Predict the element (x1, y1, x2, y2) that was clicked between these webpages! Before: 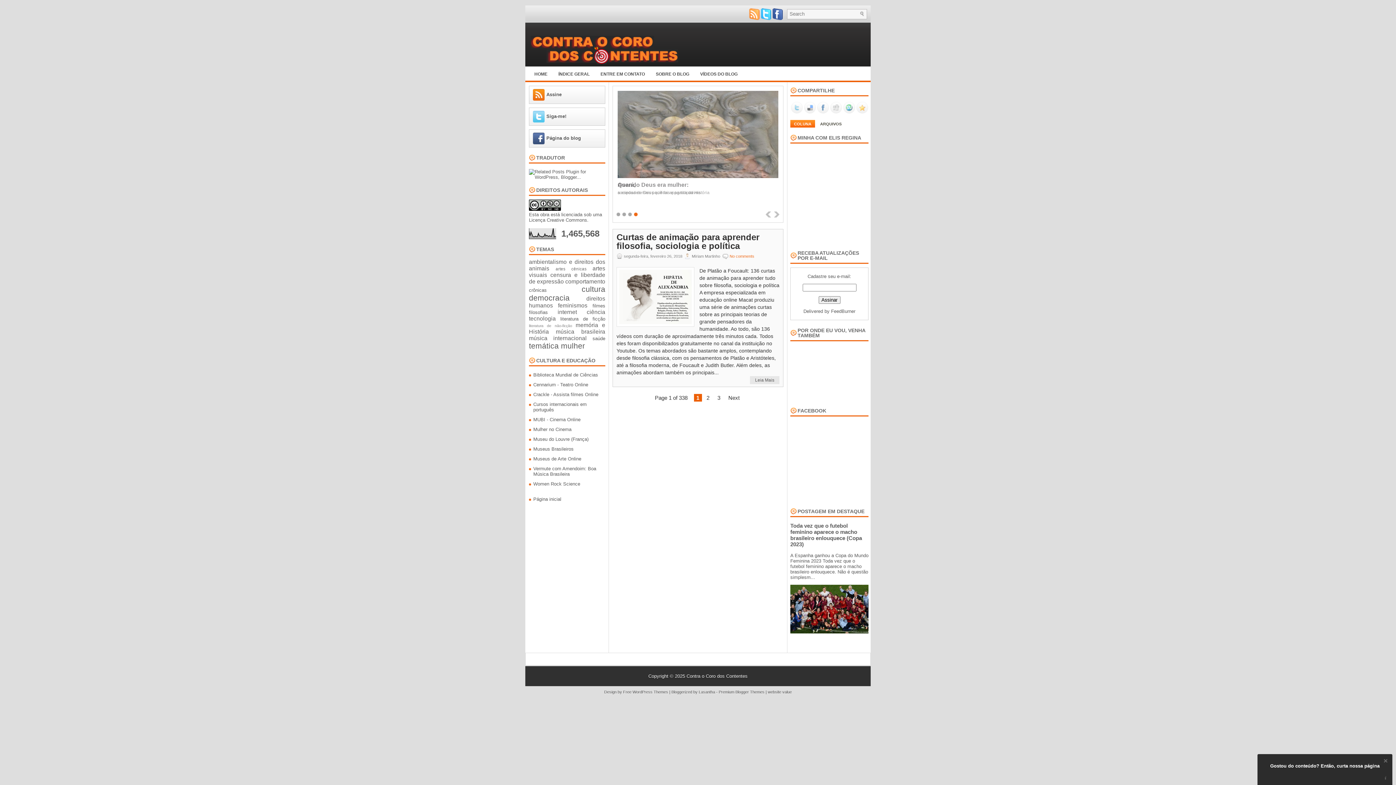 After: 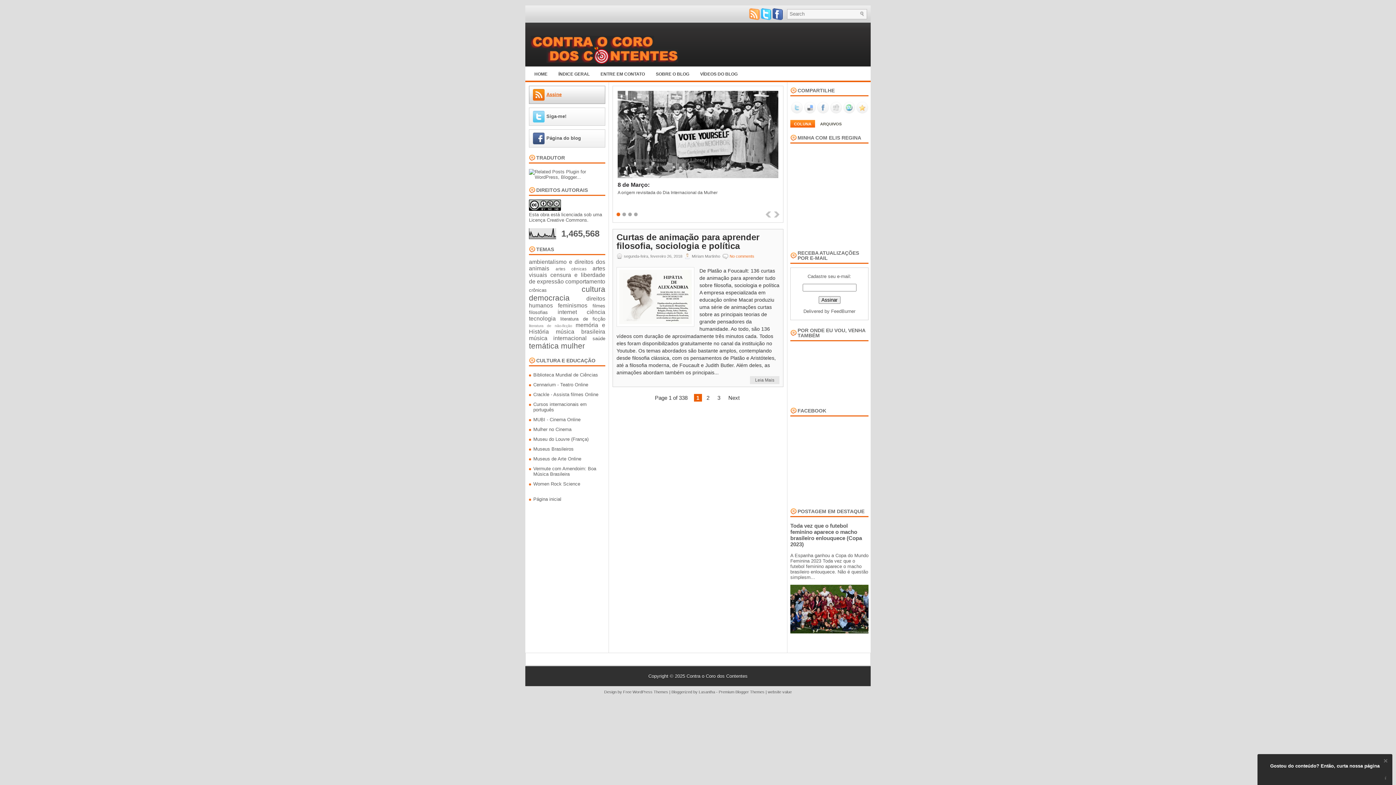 Action: bbox: (546, 91, 561, 97) label: Assine